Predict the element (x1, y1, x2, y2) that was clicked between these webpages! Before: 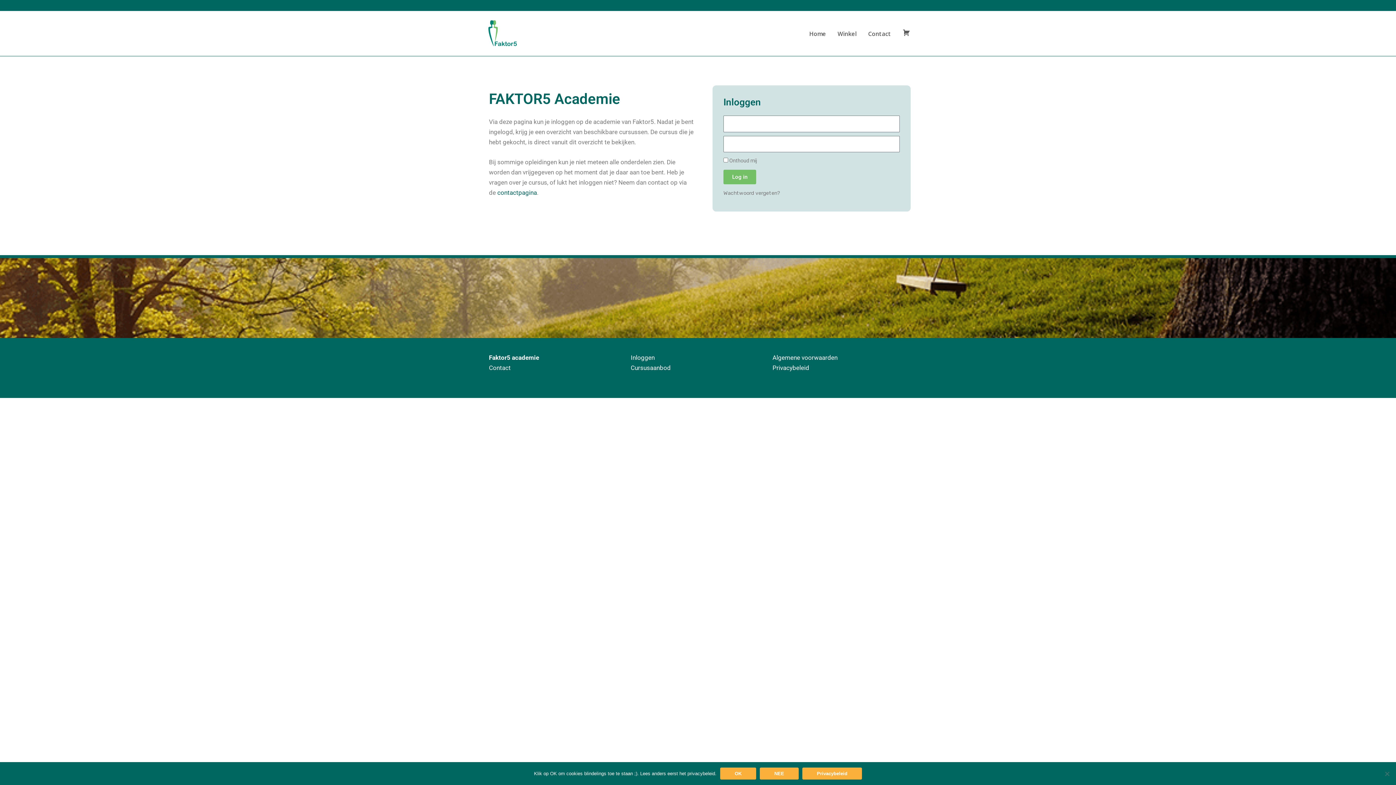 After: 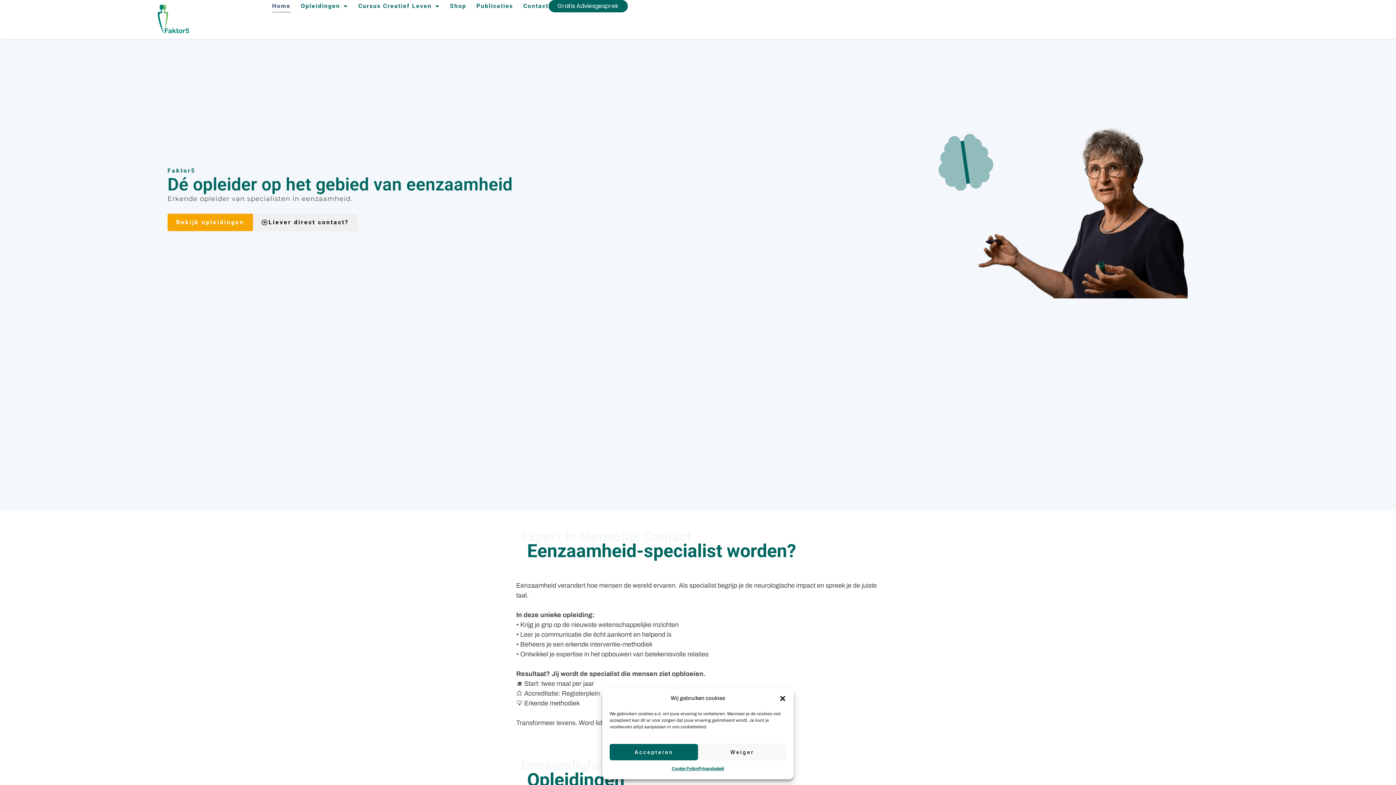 Action: label: Home bbox: (803, 11, 832, 56)